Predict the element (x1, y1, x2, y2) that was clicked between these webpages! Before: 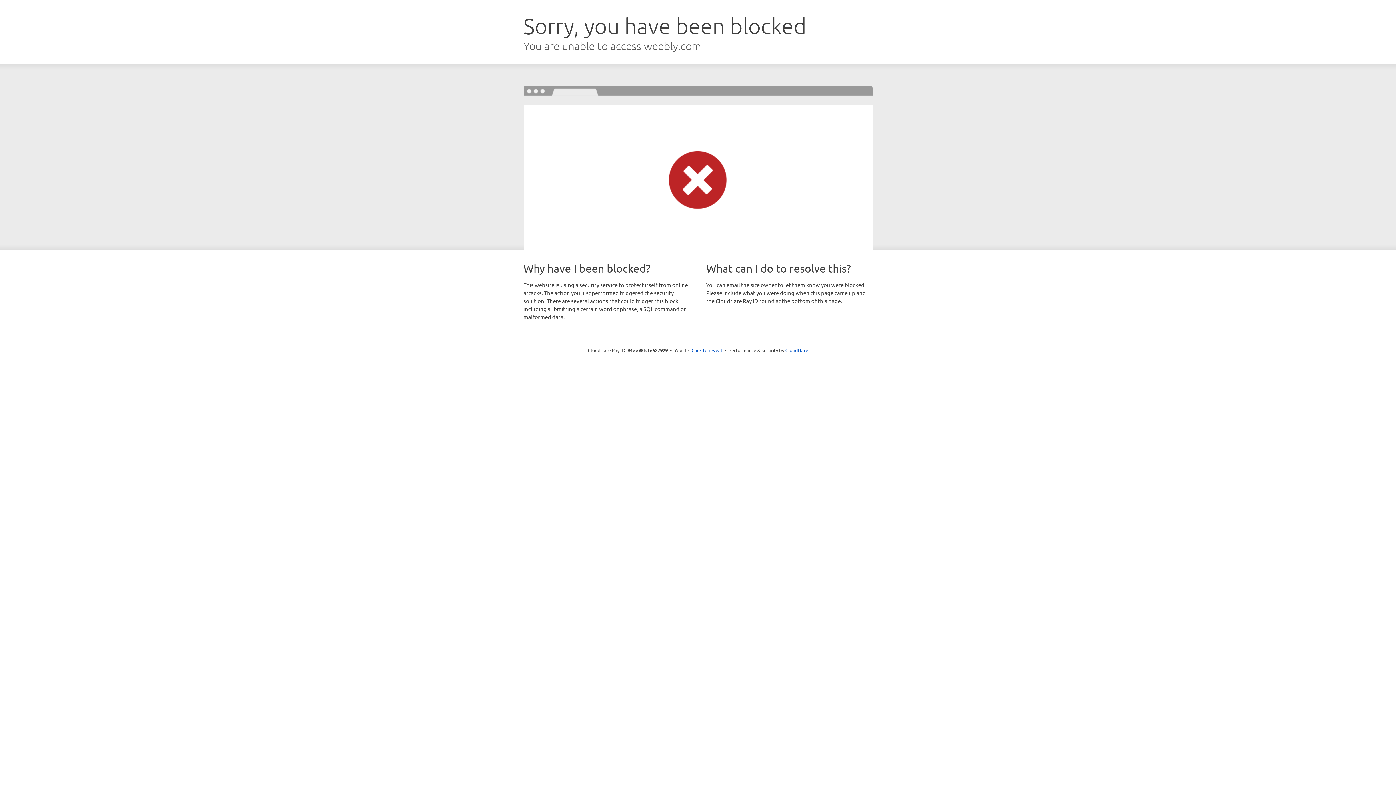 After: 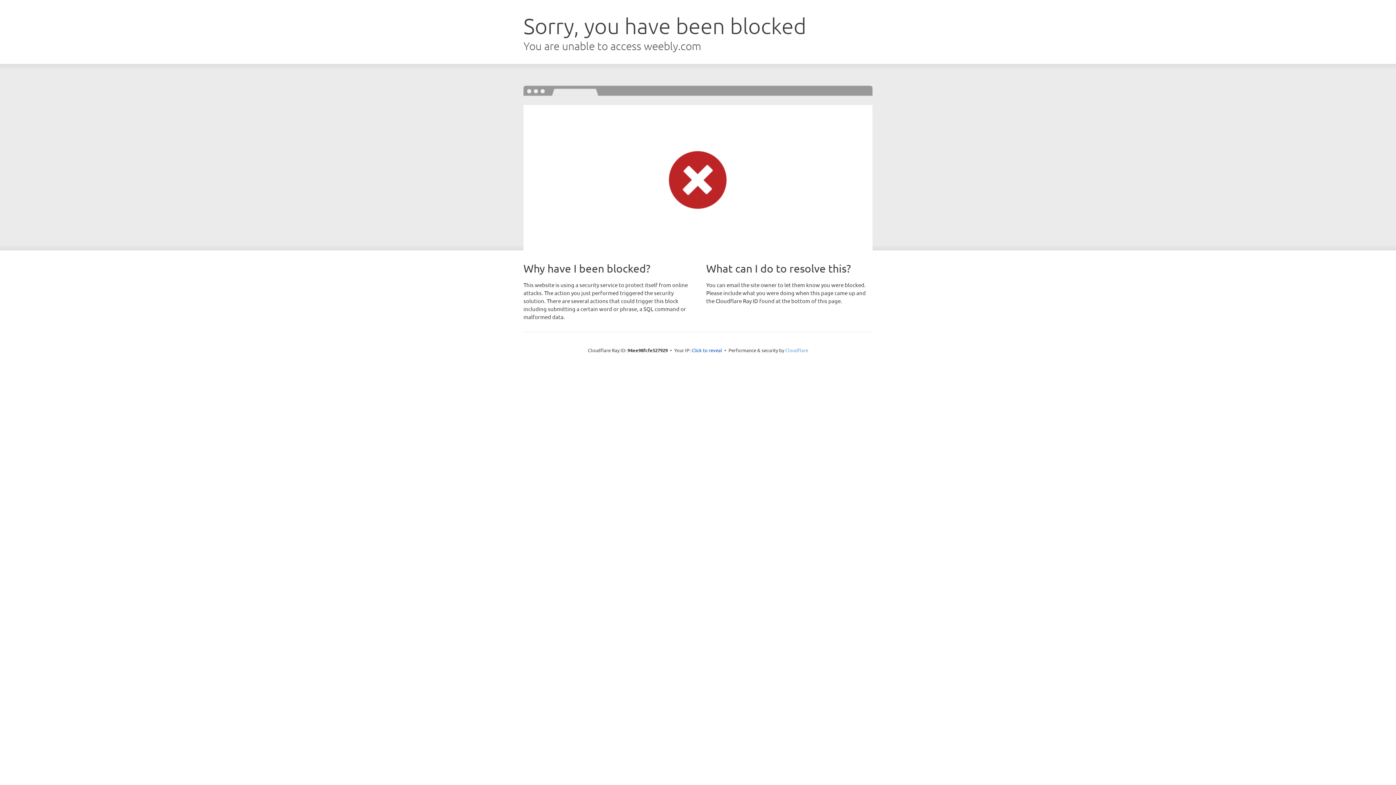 Action: bbox: (785, 347, 808, 353) label: Cloudflare